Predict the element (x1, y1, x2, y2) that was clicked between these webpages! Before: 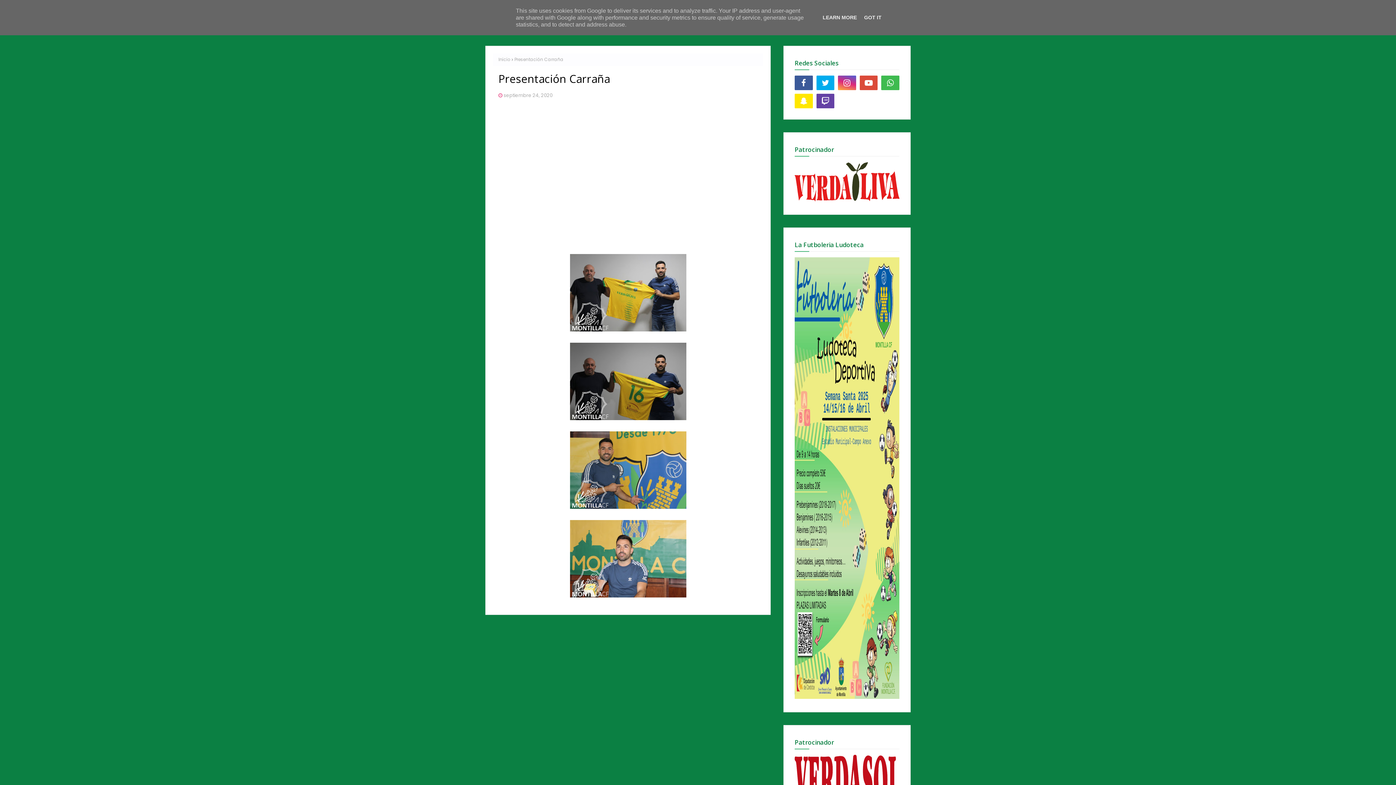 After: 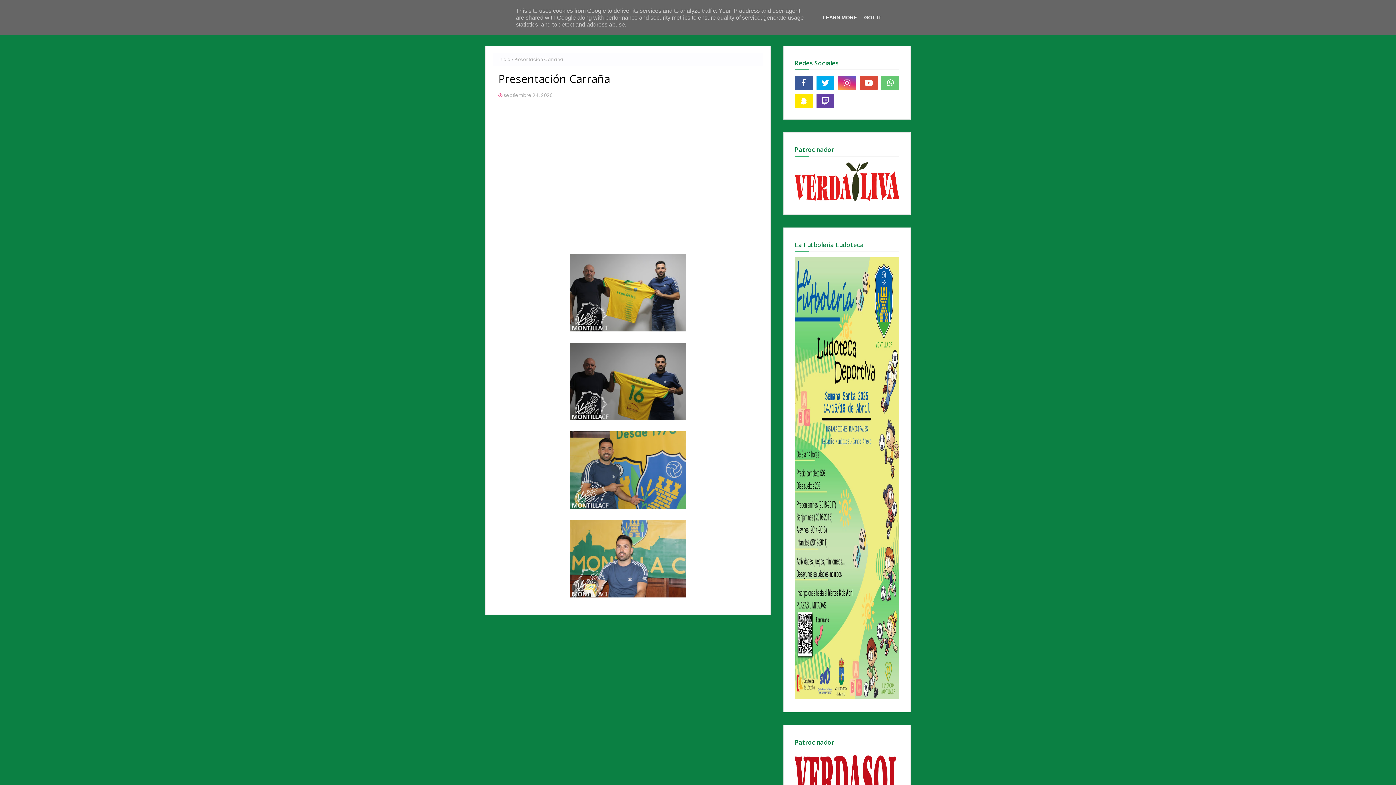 Action: bbox: (881, 75, 899, 90)